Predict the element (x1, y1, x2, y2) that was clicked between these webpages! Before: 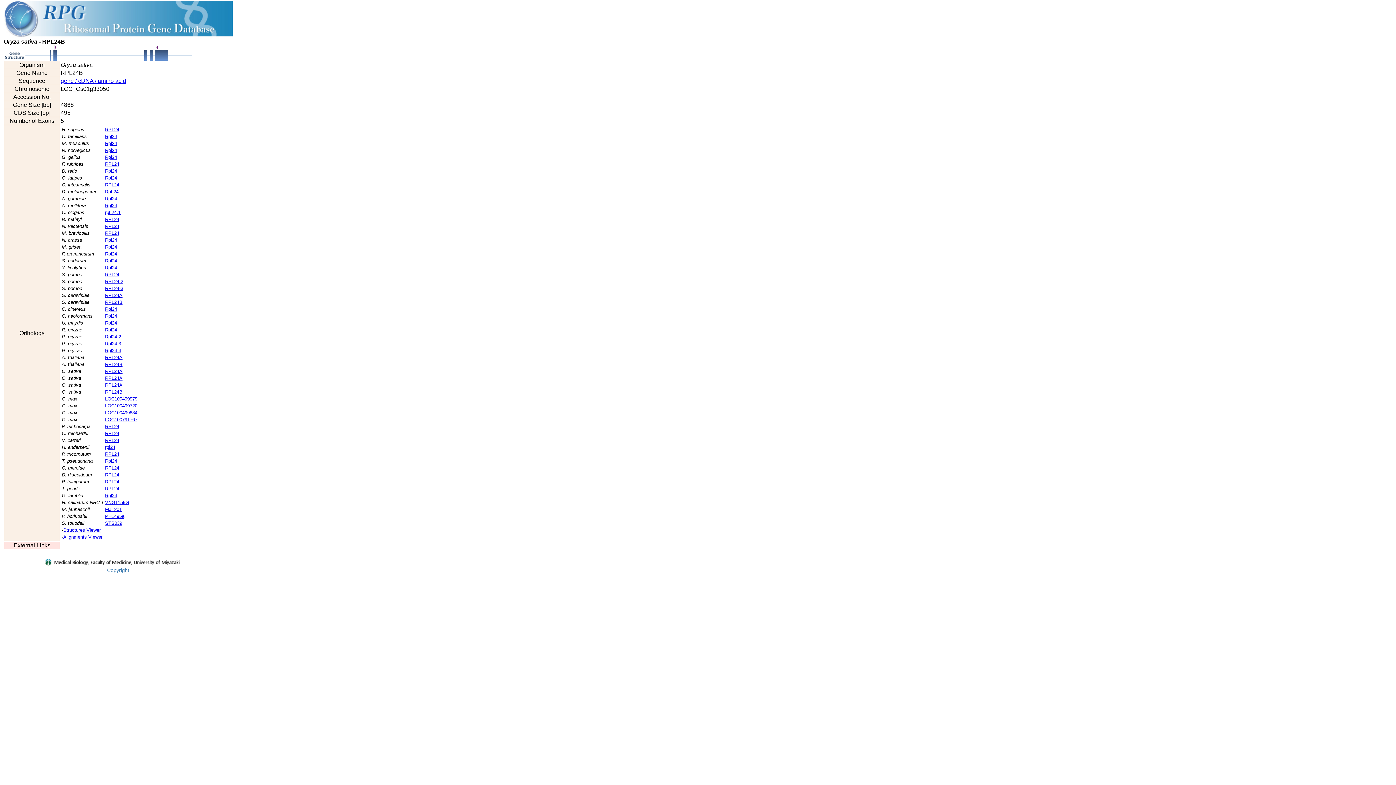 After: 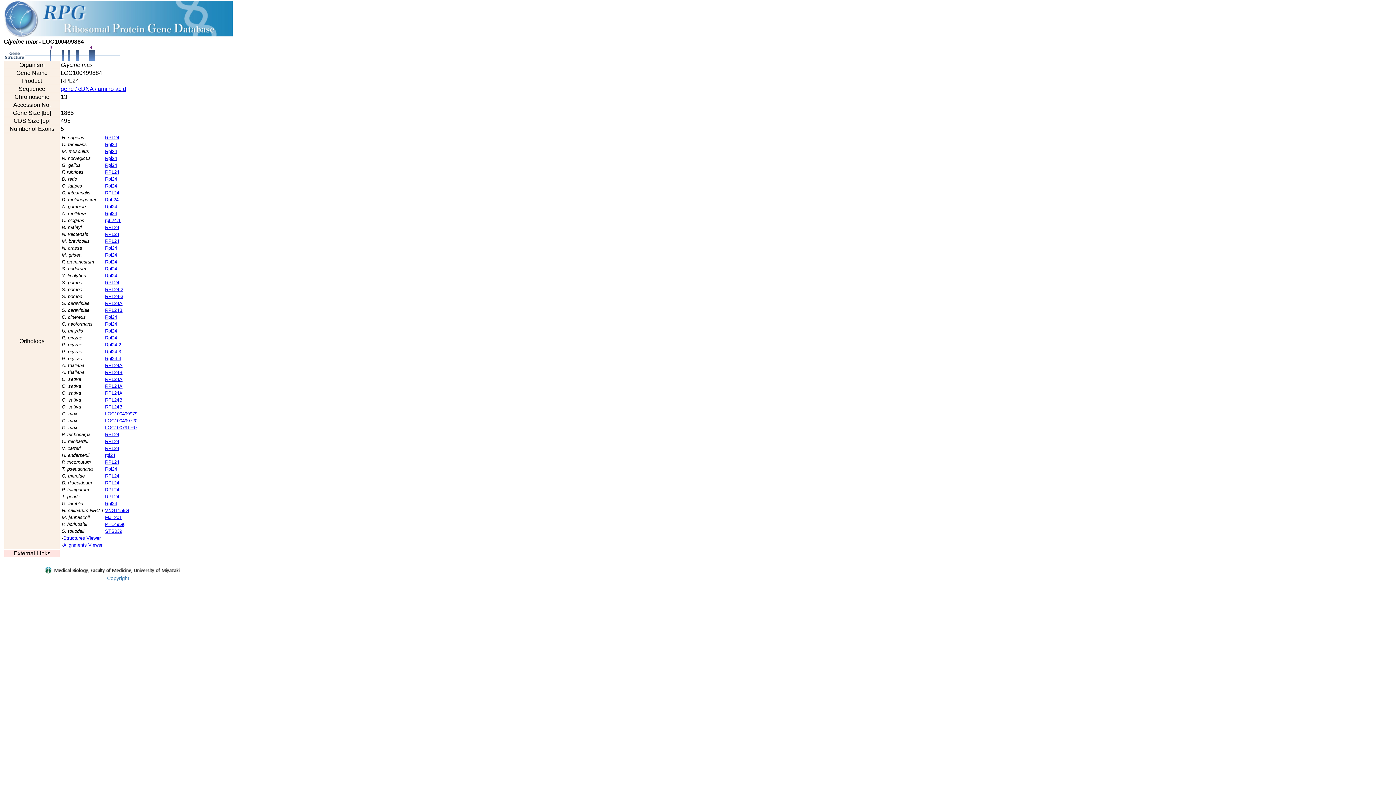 Action: bbox: (105, 410, 137, 415) label: LOC100499884